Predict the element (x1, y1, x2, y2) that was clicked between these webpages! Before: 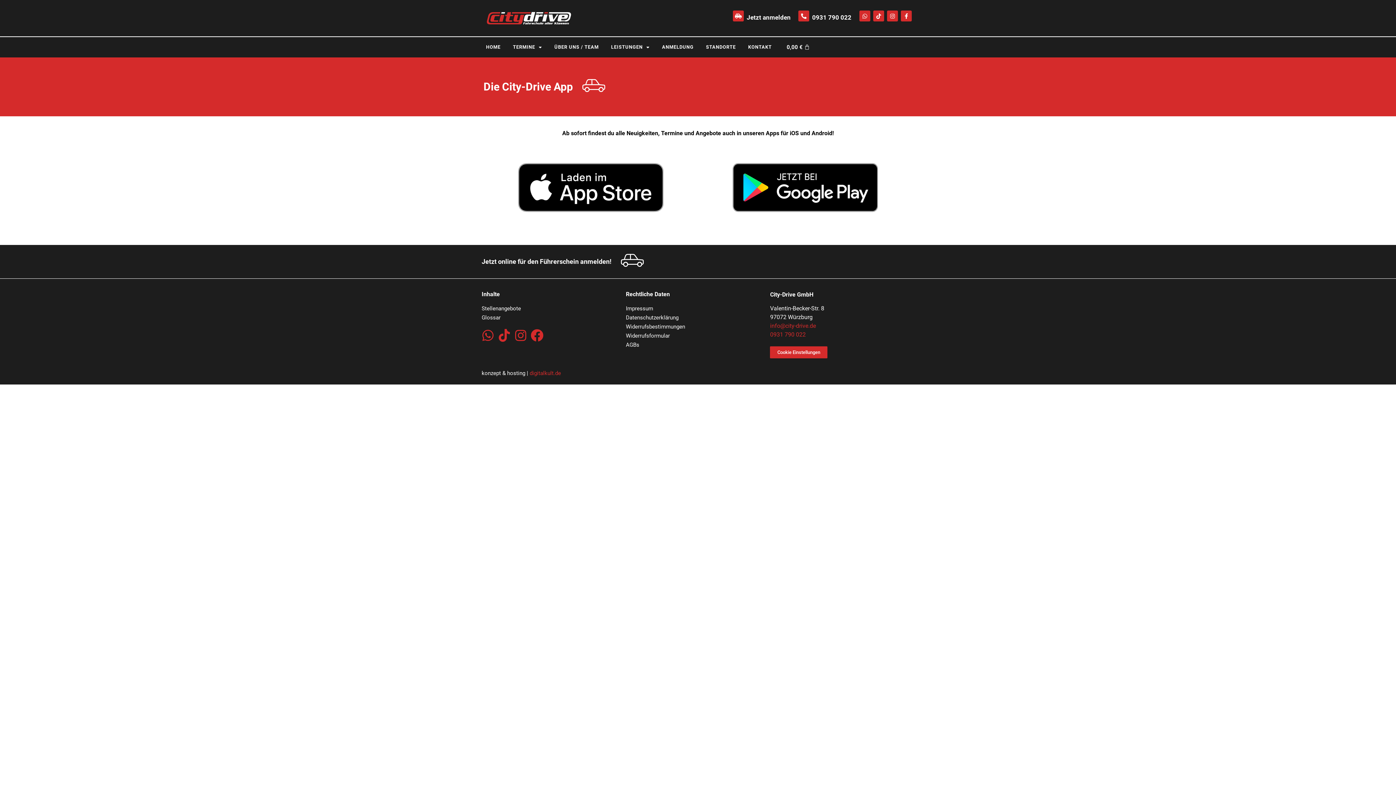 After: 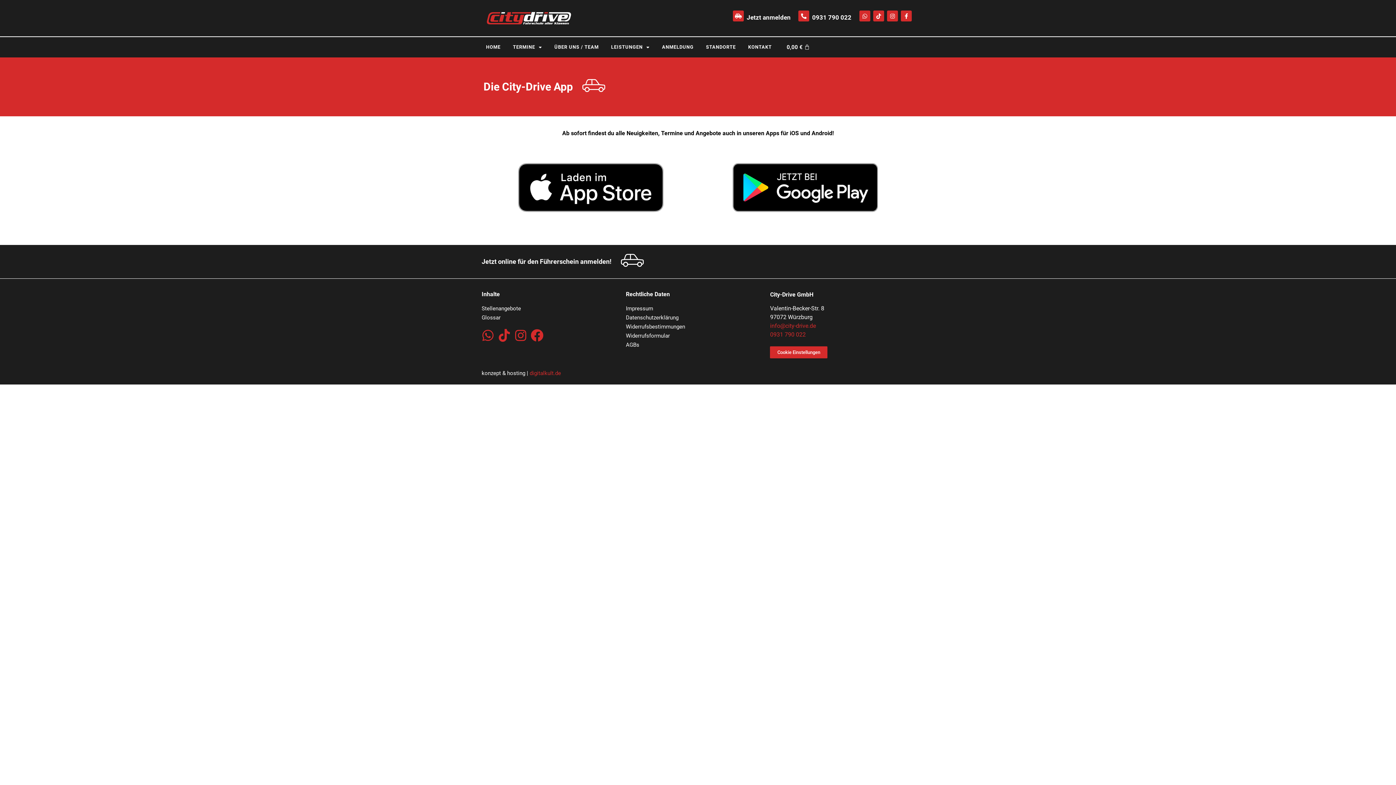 Action: bbox: (481, 328, 494, 341)